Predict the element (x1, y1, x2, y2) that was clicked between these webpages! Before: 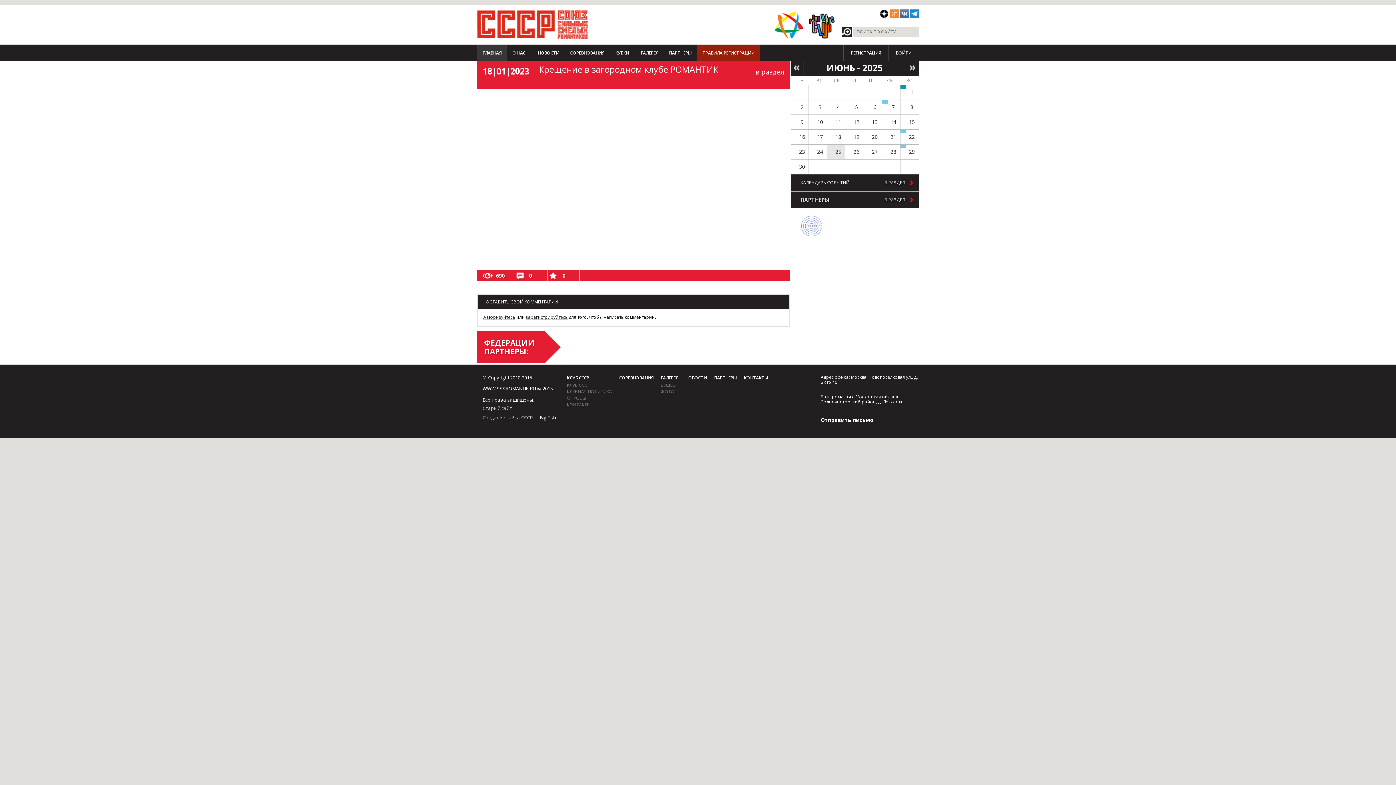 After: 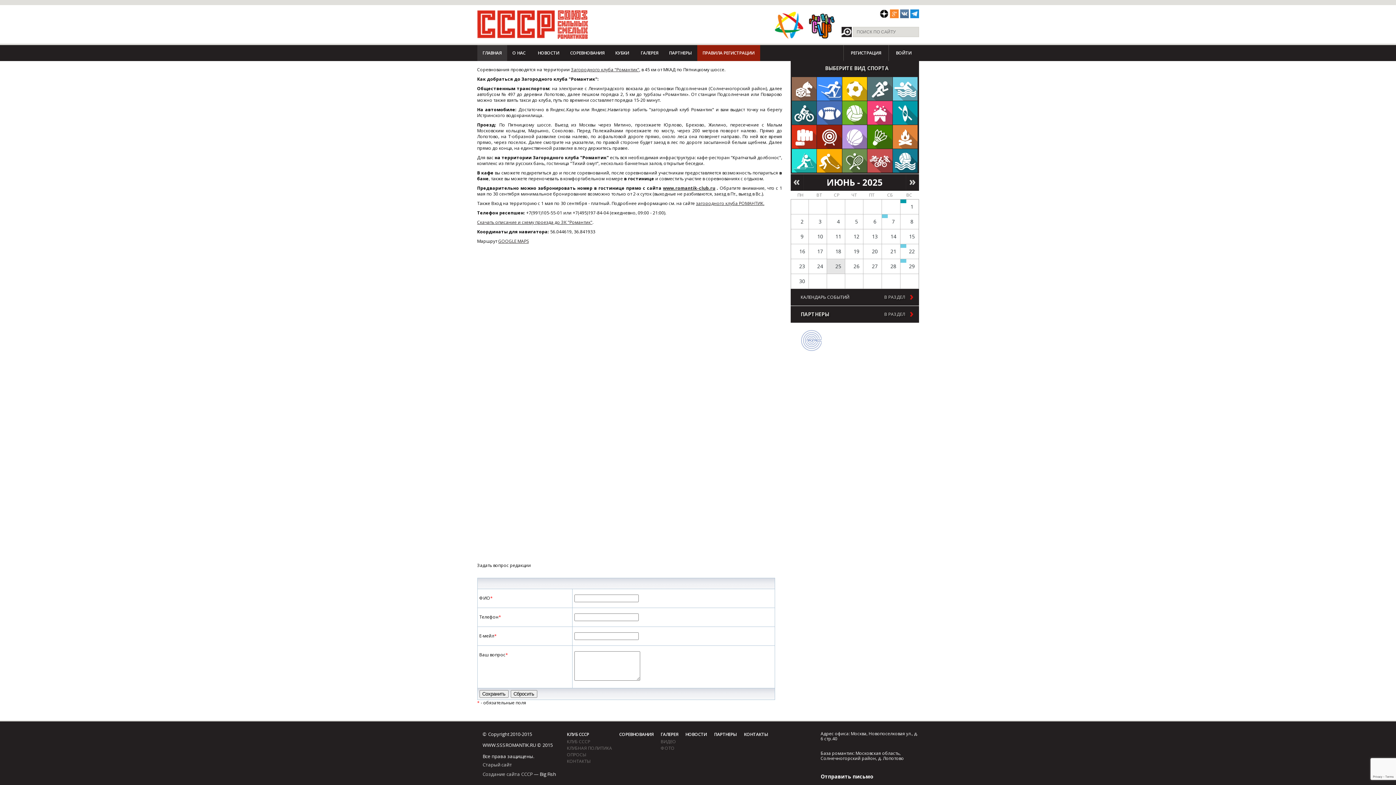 Action: bbox: (744, 374, 768, 381) label: КОНТАКТЫ